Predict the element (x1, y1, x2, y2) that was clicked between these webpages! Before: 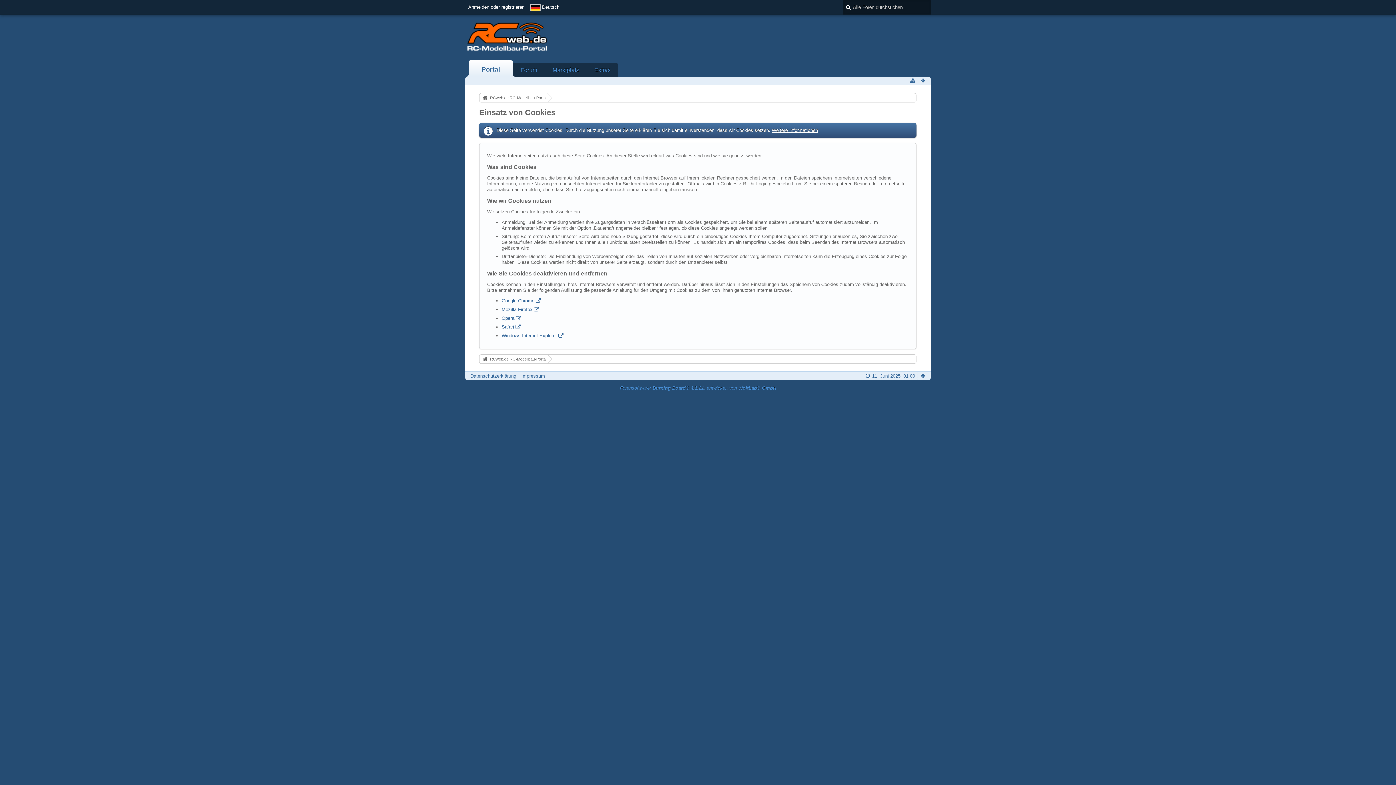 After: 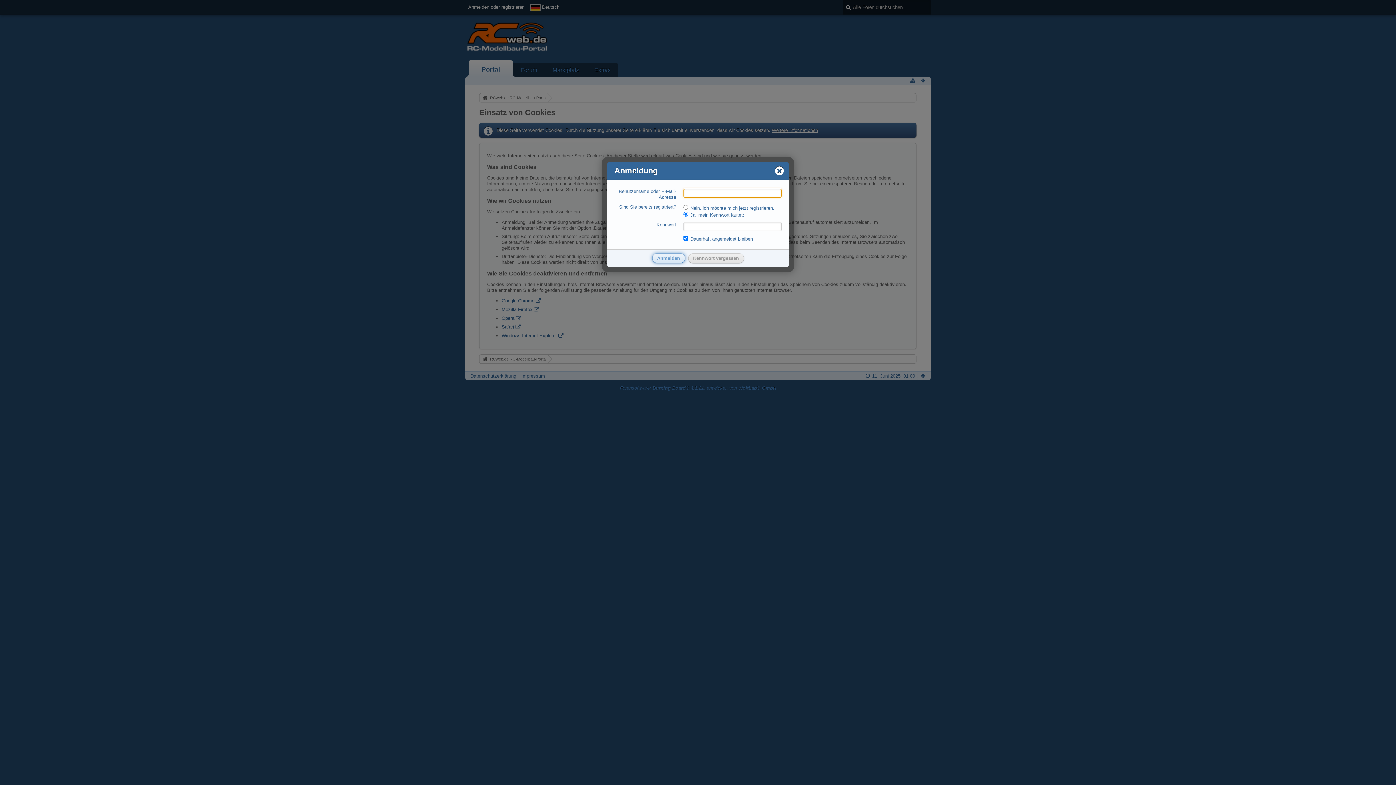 Action: bbox: (465, 0, 527, 14) label: Anmelden oder registrieren